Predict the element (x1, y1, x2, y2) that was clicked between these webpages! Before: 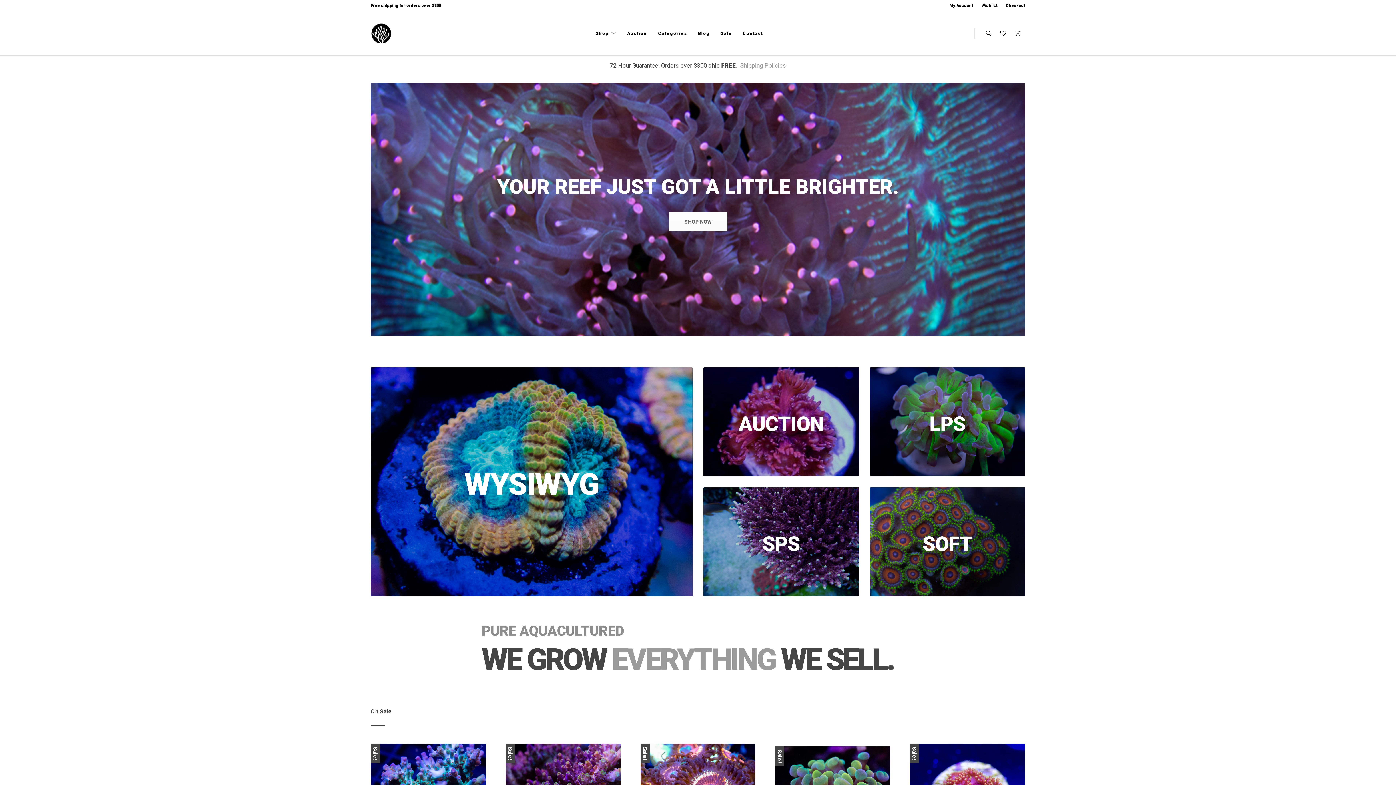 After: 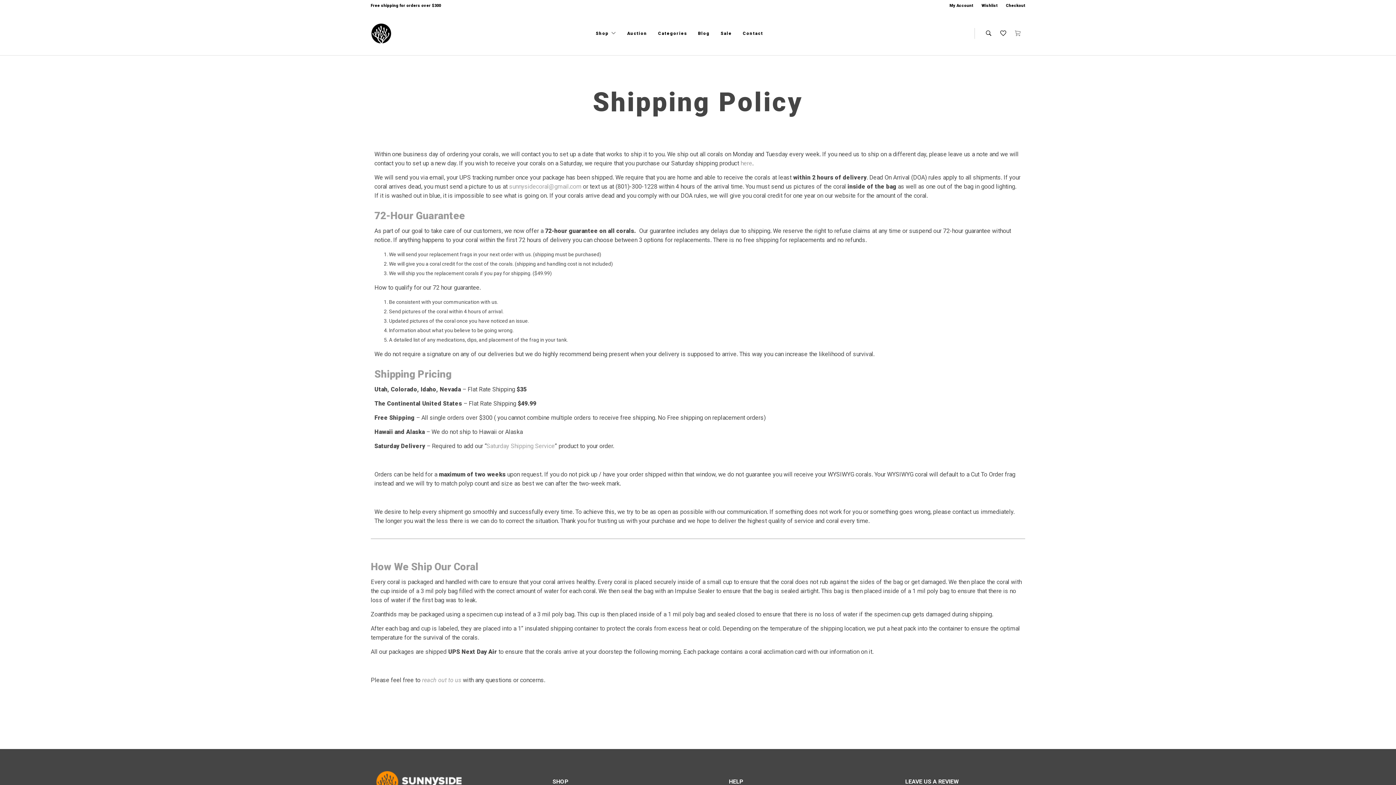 Action: label: Shipping Policies bbox: (740, 62, 786, 69)